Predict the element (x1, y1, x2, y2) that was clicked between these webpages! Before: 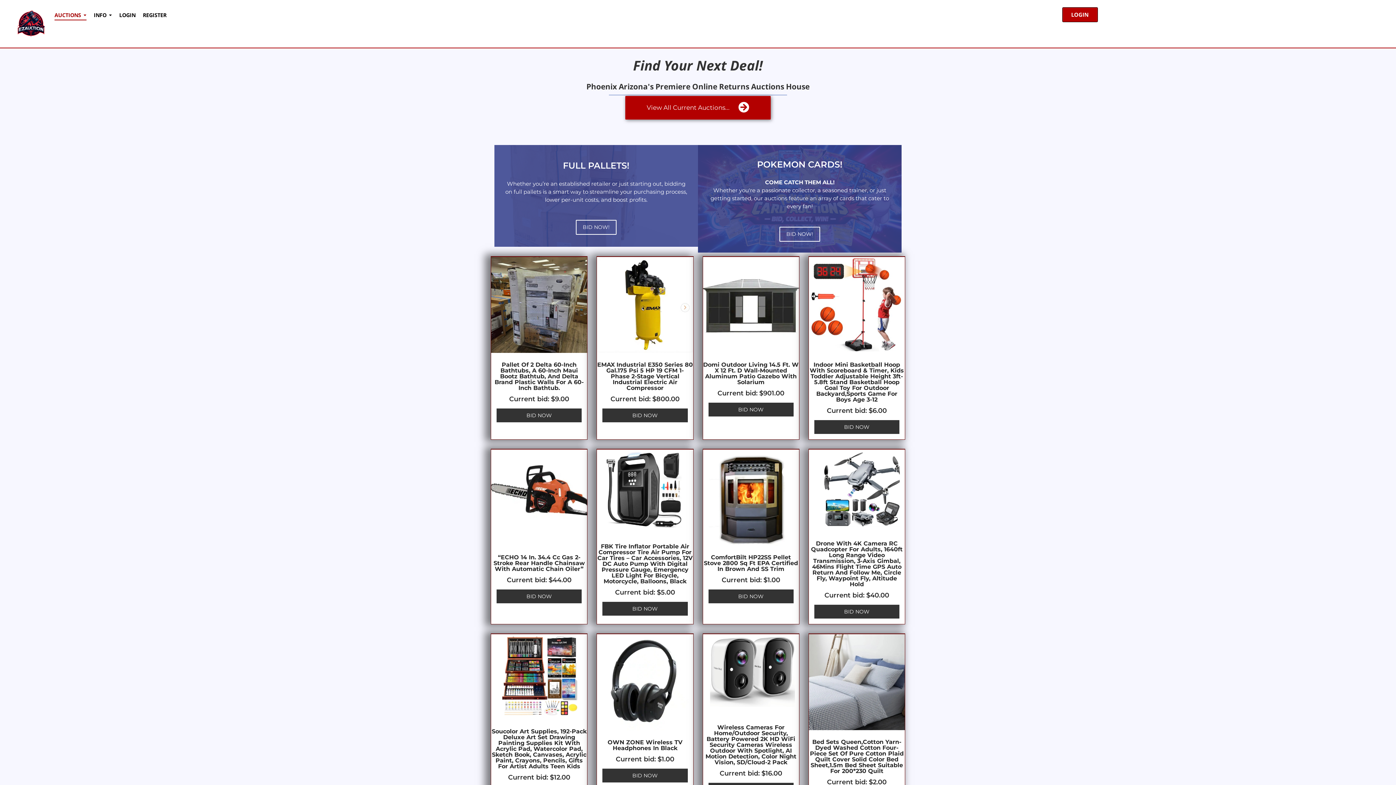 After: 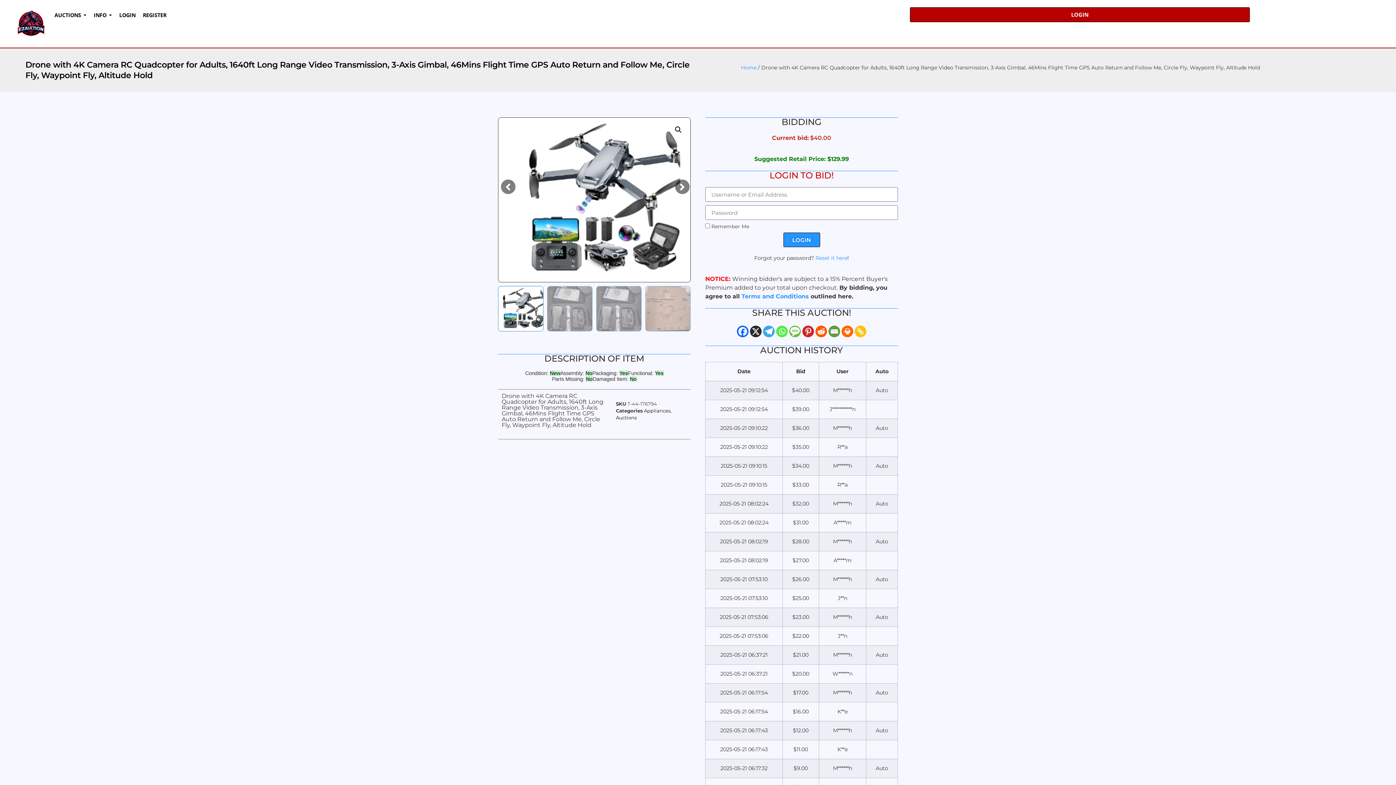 Action: bbox: (809, 449, 905, 532)